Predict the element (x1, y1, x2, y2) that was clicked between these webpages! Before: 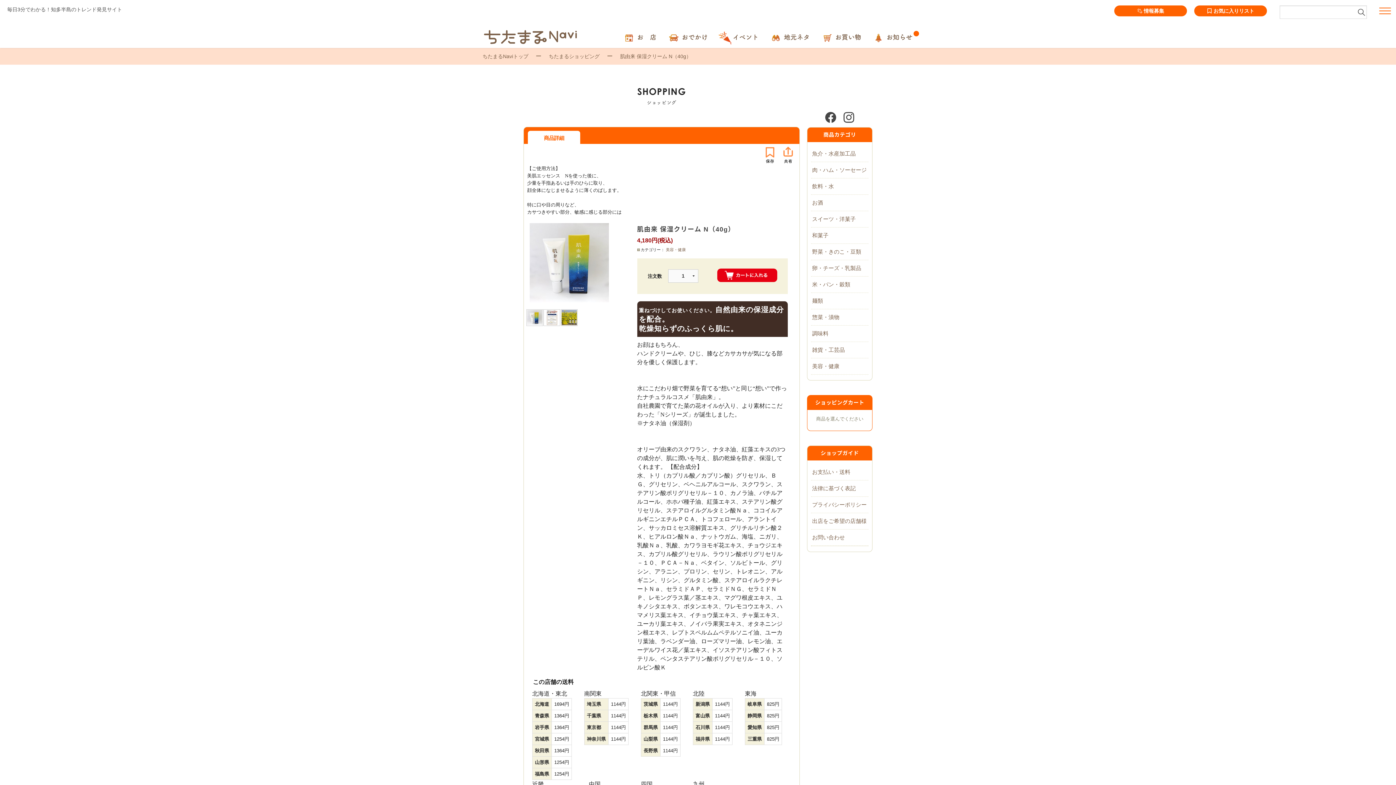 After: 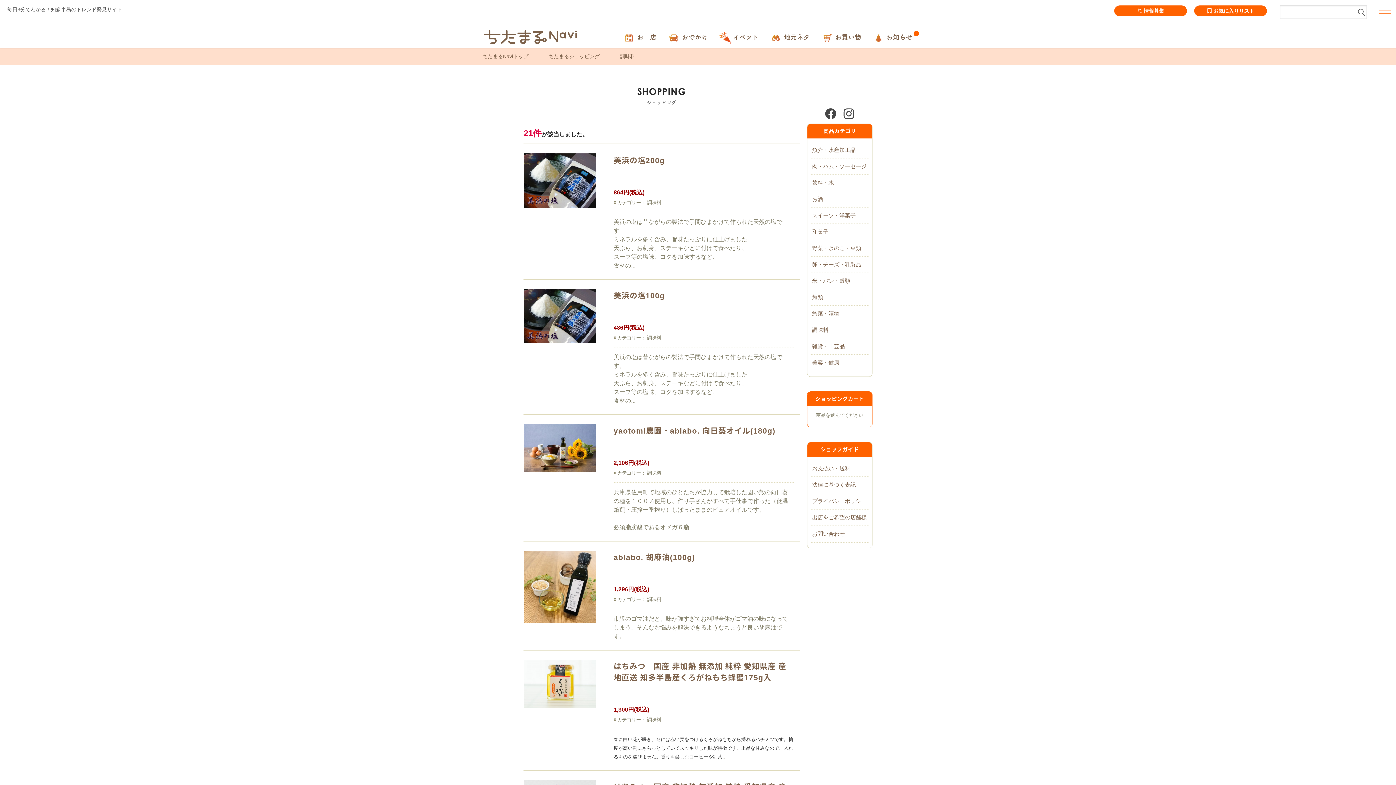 Action: bbox: (811, 325, 868, 341) label: 調味料